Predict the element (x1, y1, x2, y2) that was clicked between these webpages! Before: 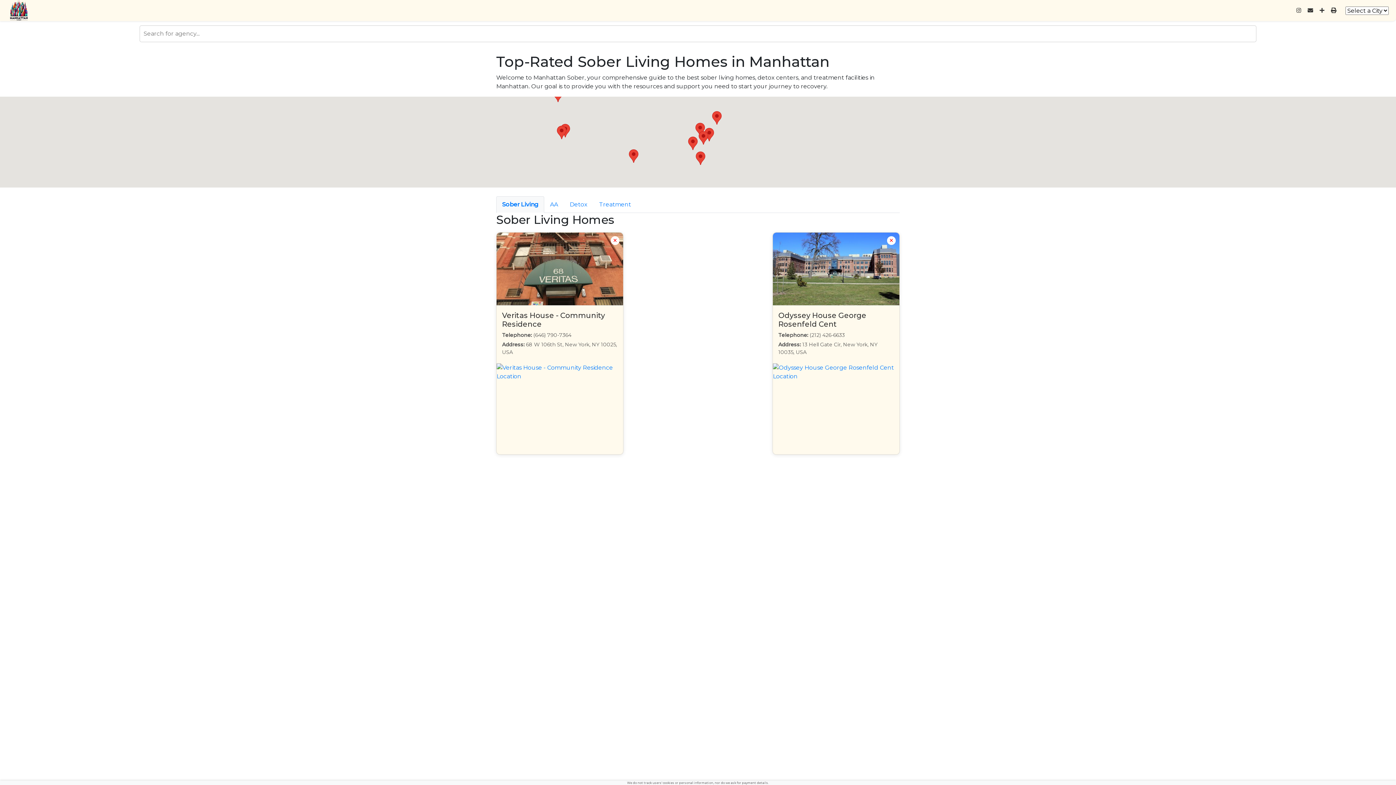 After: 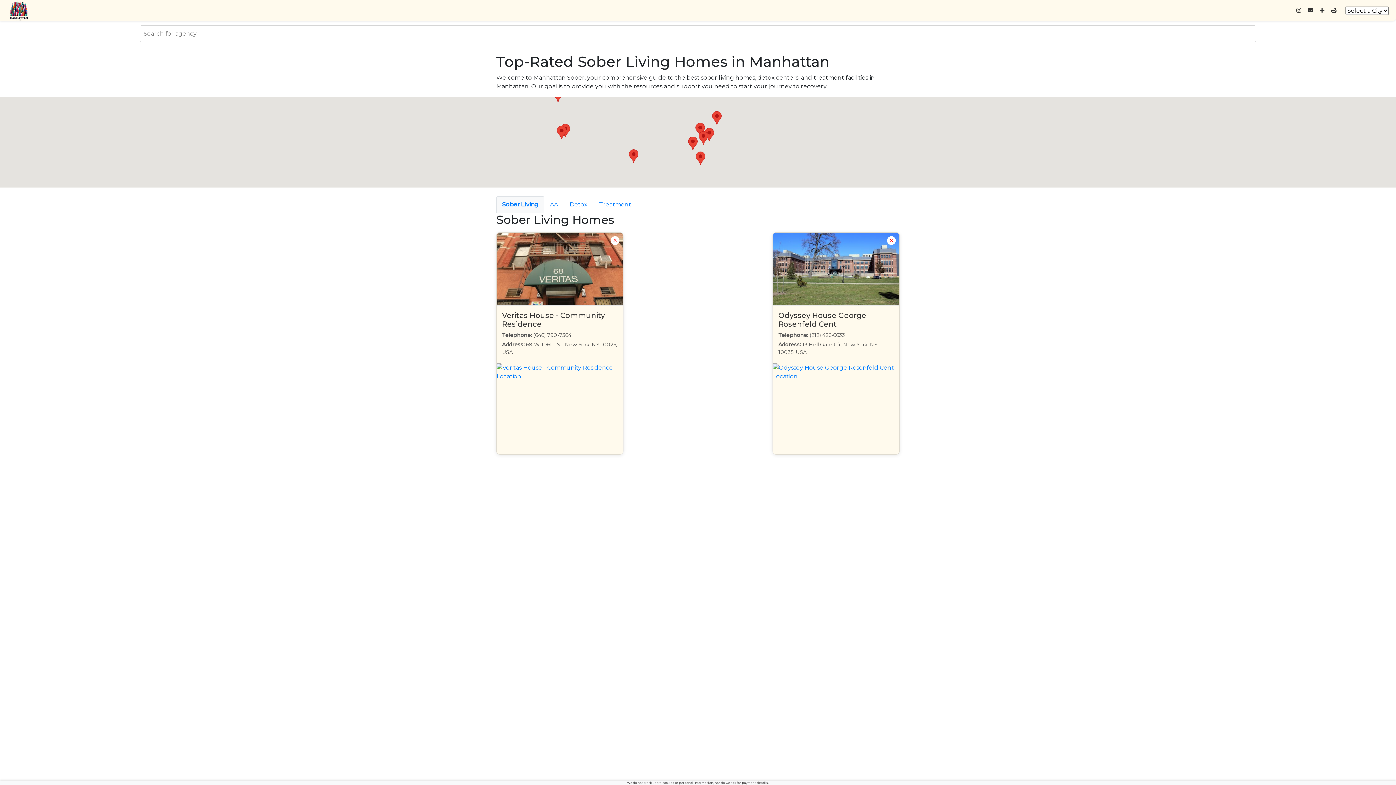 Action: bbox: (1308, 6, 1313, 14)